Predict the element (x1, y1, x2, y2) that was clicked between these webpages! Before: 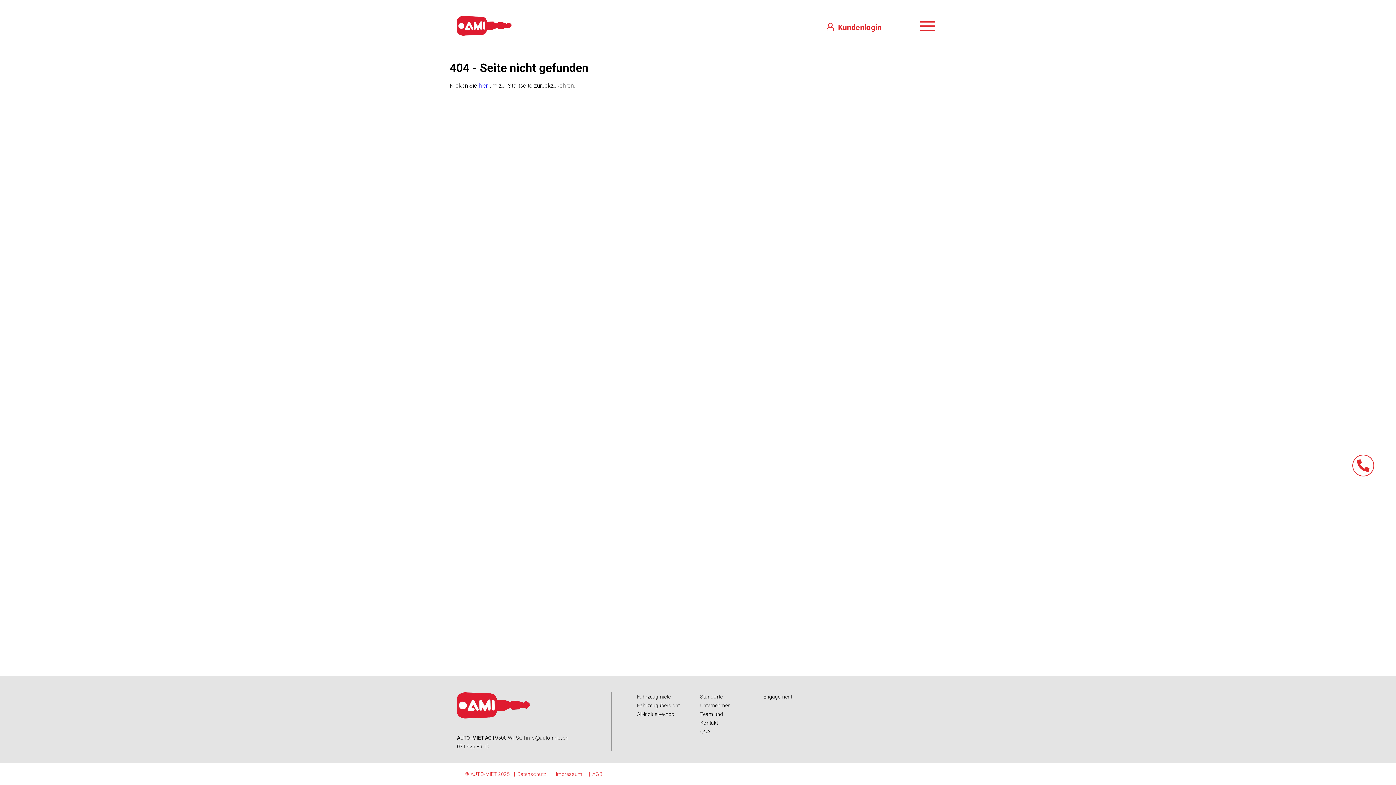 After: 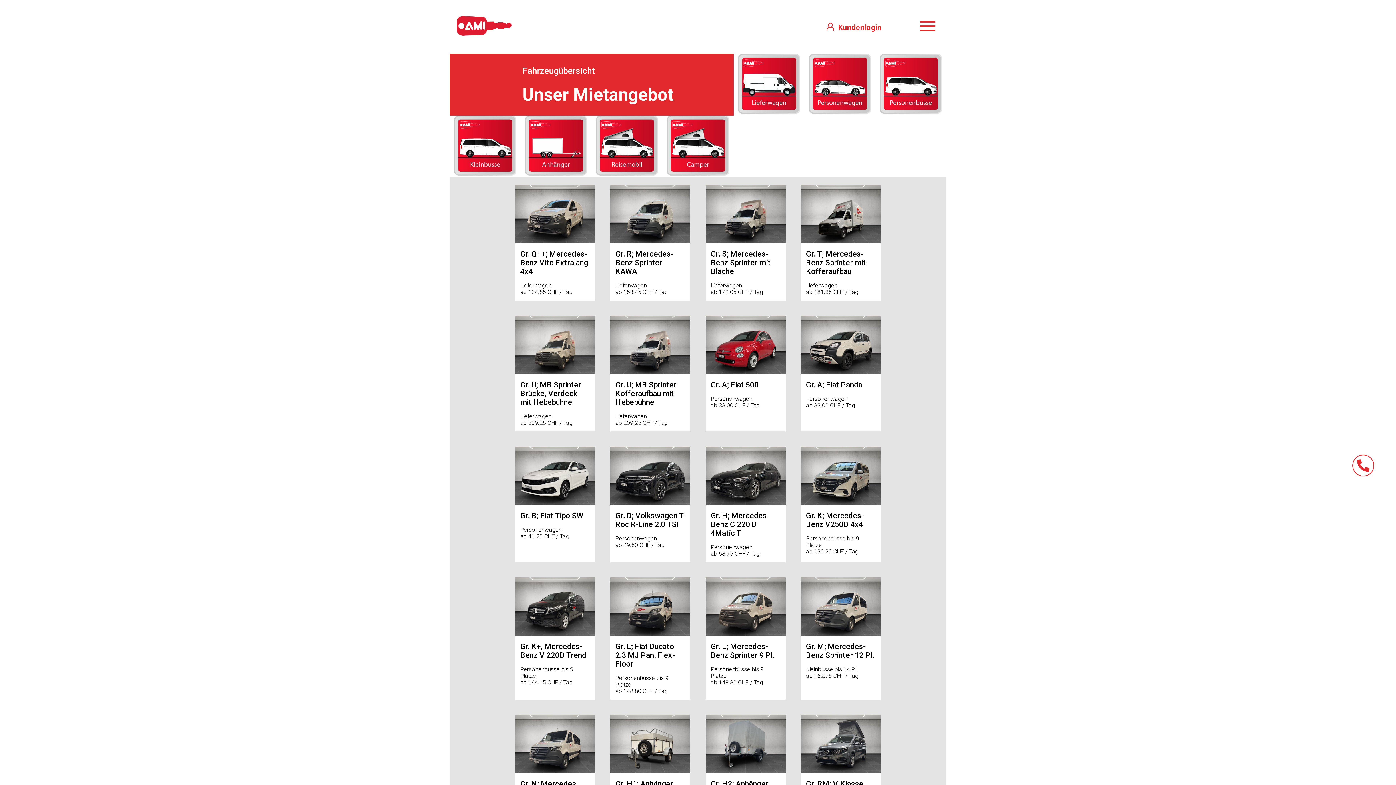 Action: bbox: (637, 694, 670, 699) label: Fahrzeugmiete